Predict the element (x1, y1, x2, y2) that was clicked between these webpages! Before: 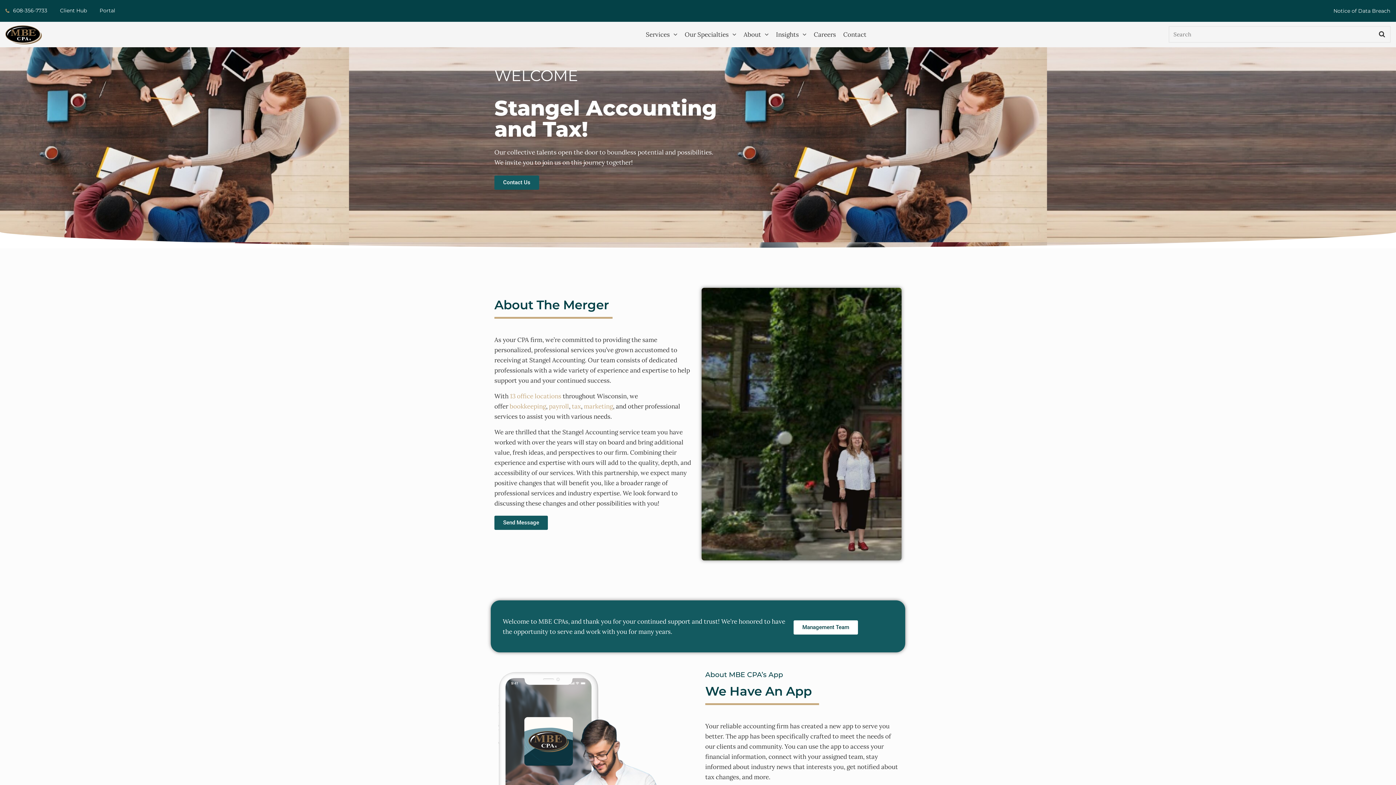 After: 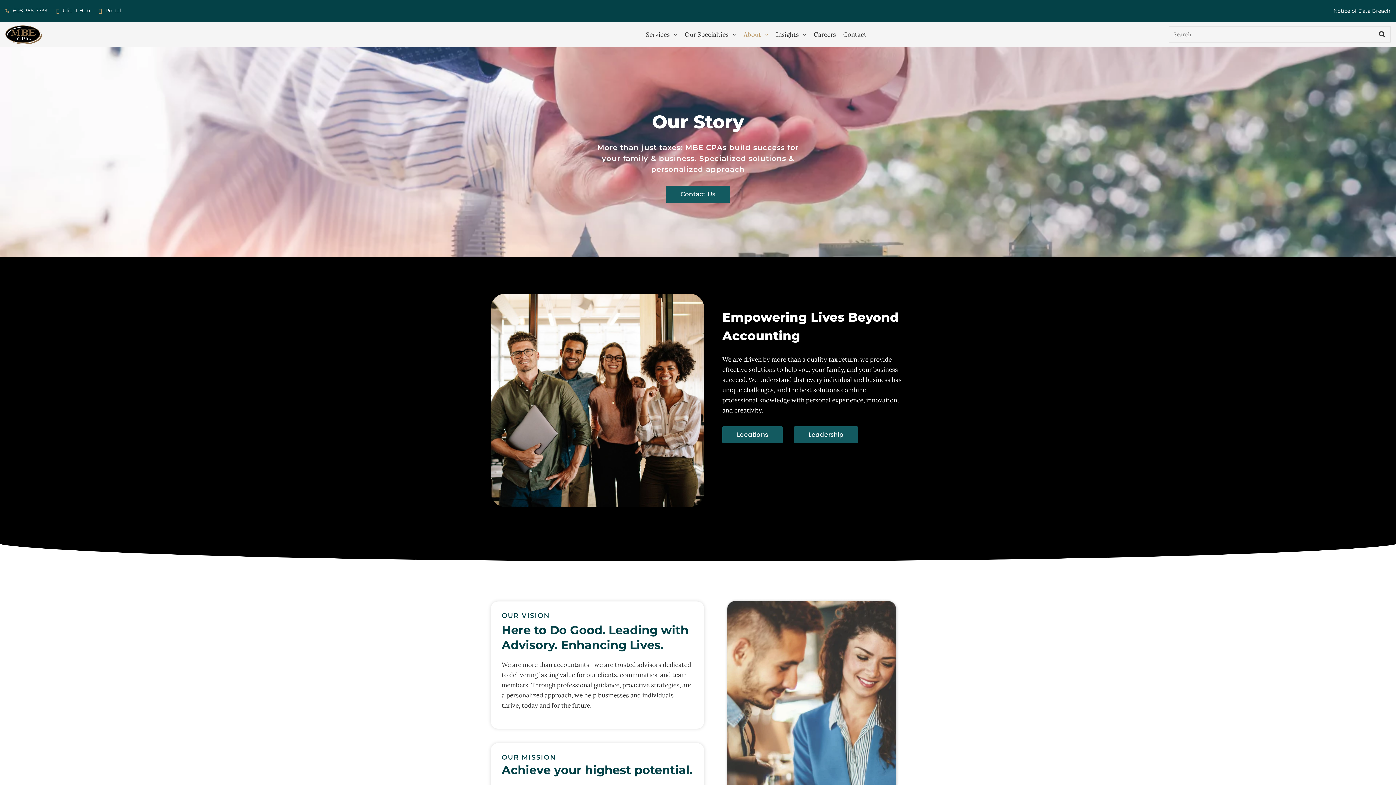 Action: bbox: (740, 25, 772, 43) label: About